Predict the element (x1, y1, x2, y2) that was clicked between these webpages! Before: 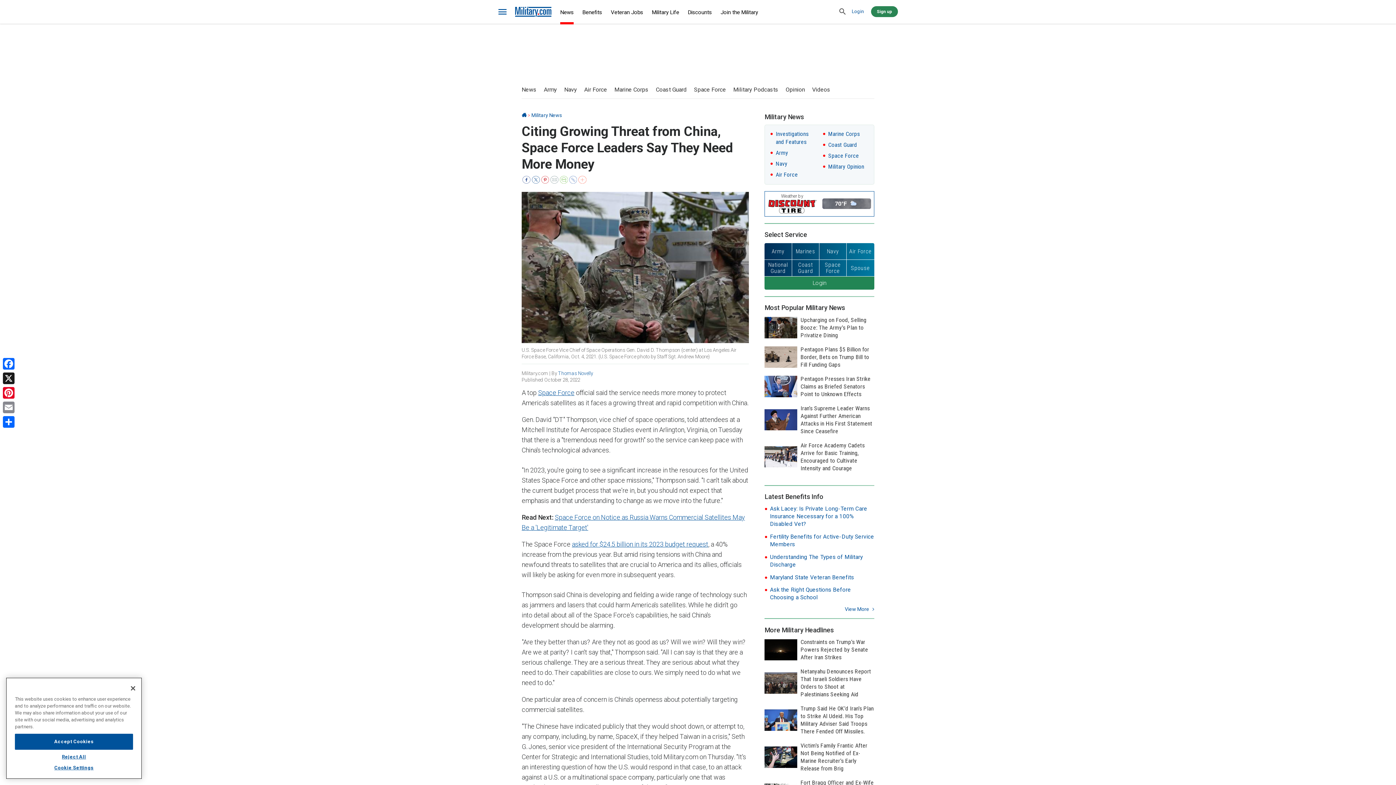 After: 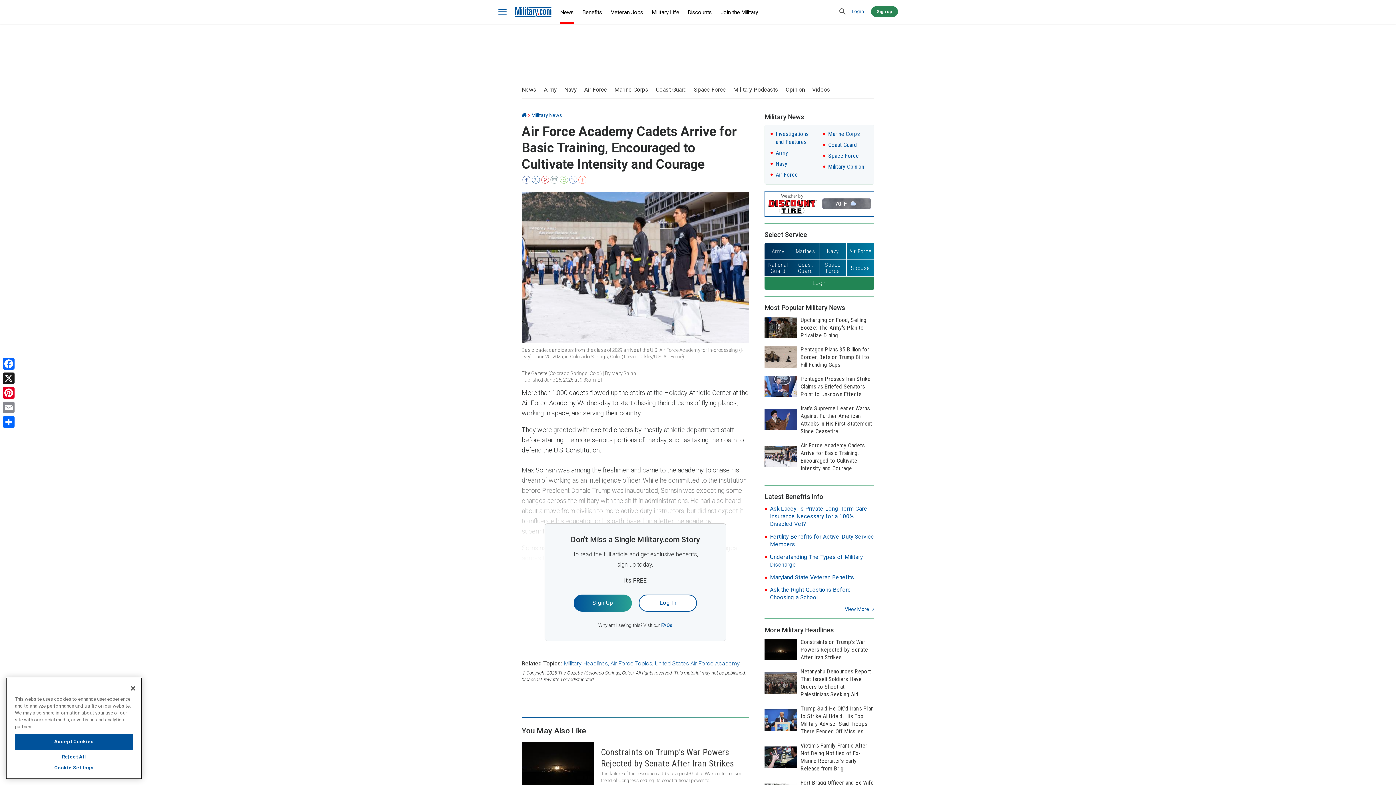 Action: bbox: (764, 441, 874, 472) label: Air Force Academy Cadets Arrive for Basic Training, Encouraged to Cultivate Intensity and Courage